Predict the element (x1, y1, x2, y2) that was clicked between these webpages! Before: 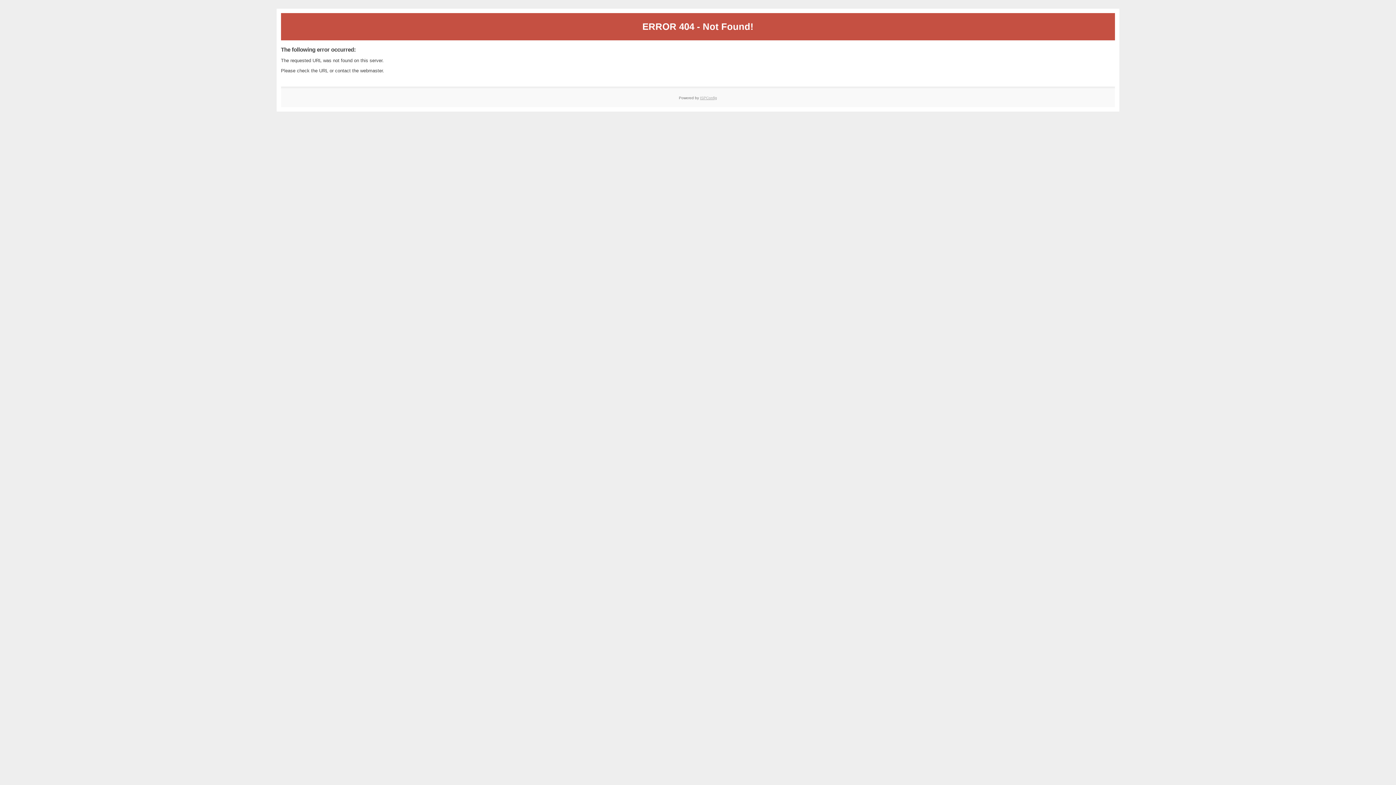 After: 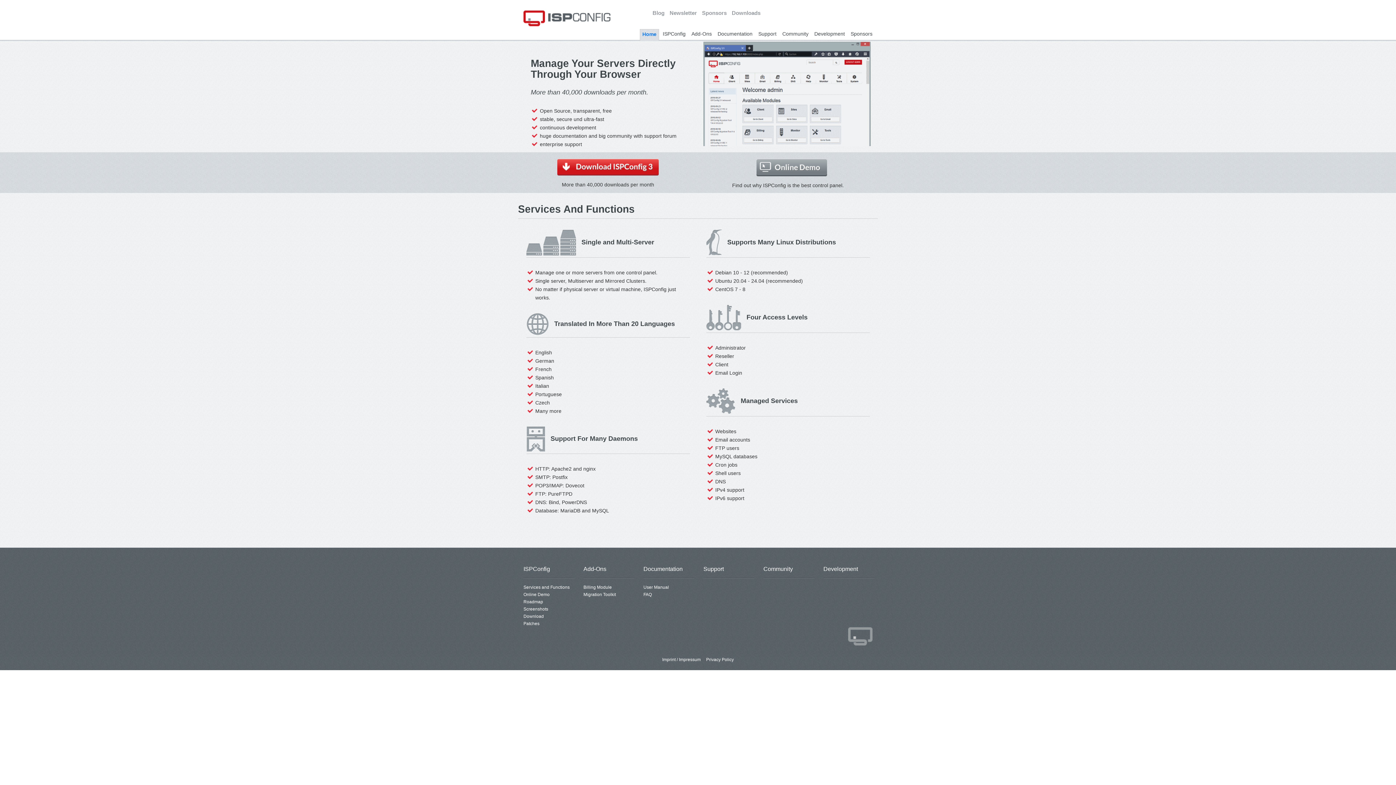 Action: label: ISPConfig bbox: (700, 95, 717, 99)